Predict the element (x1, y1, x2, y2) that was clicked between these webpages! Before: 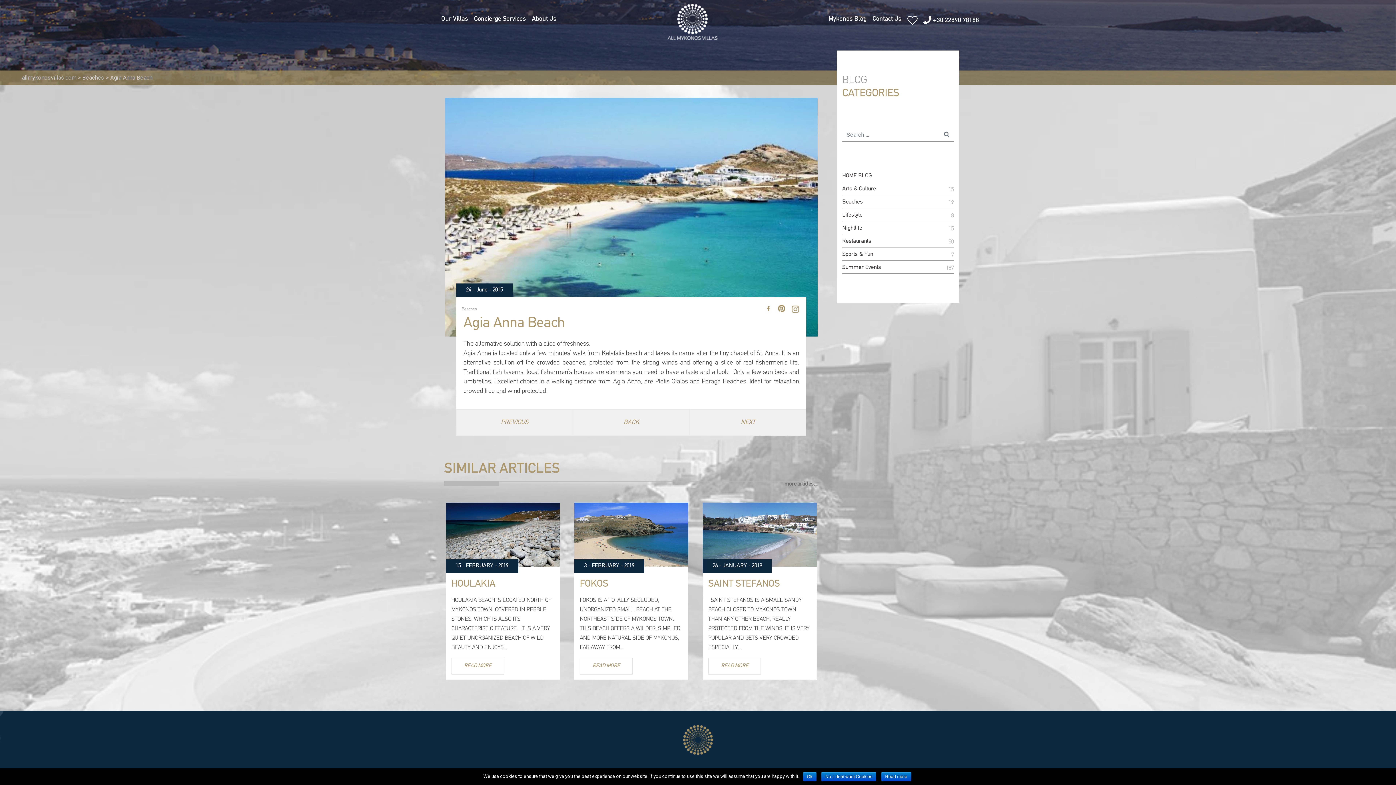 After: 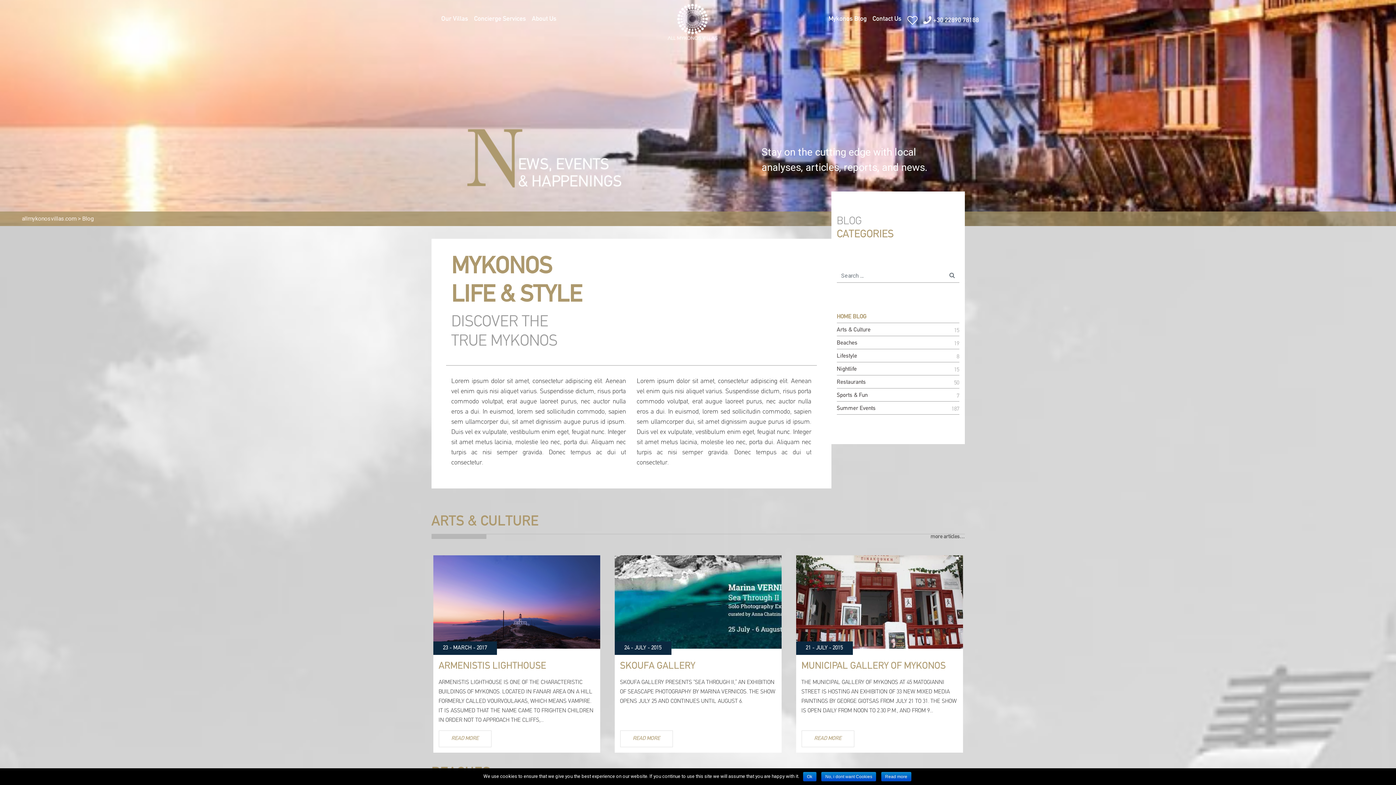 Action: label: HOME BLOG bbox: (842, 173, 872, 178)